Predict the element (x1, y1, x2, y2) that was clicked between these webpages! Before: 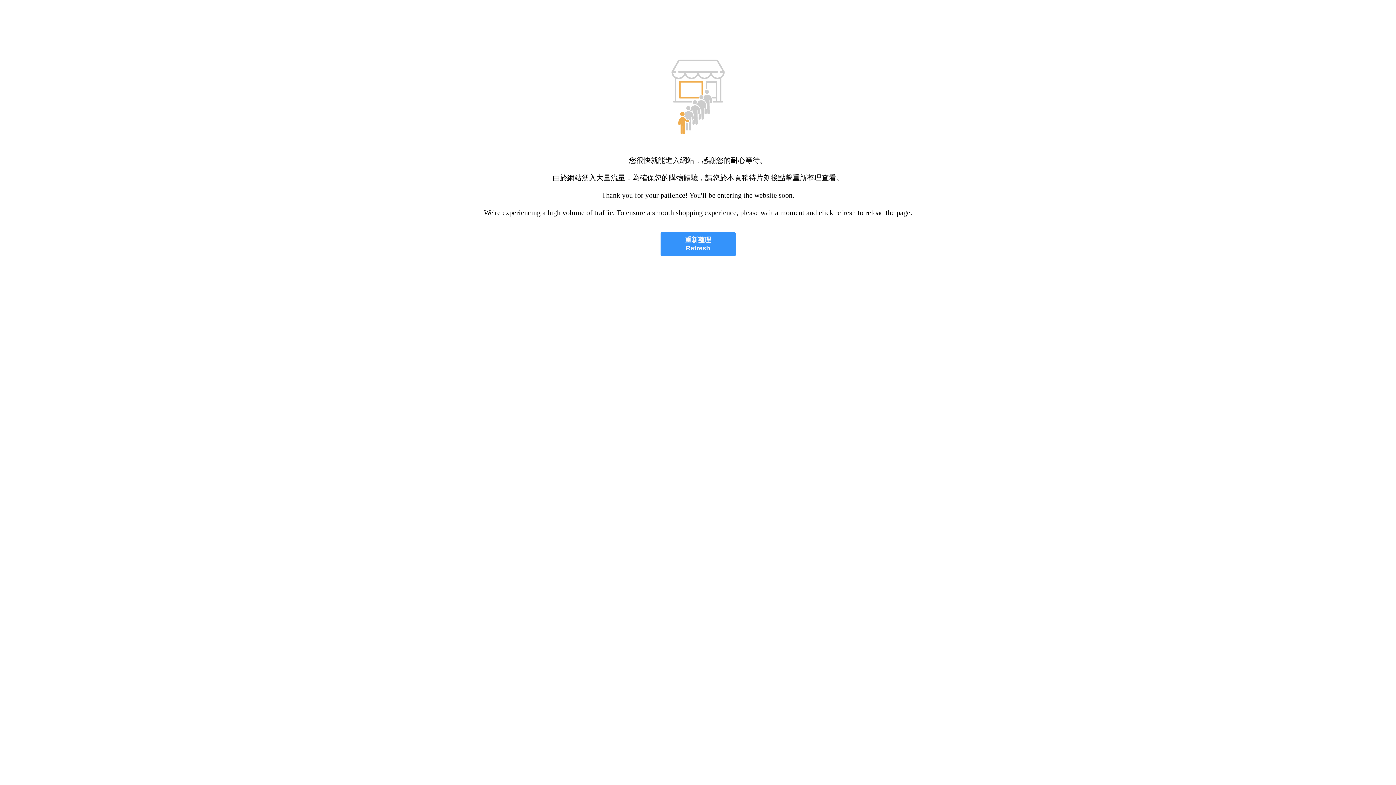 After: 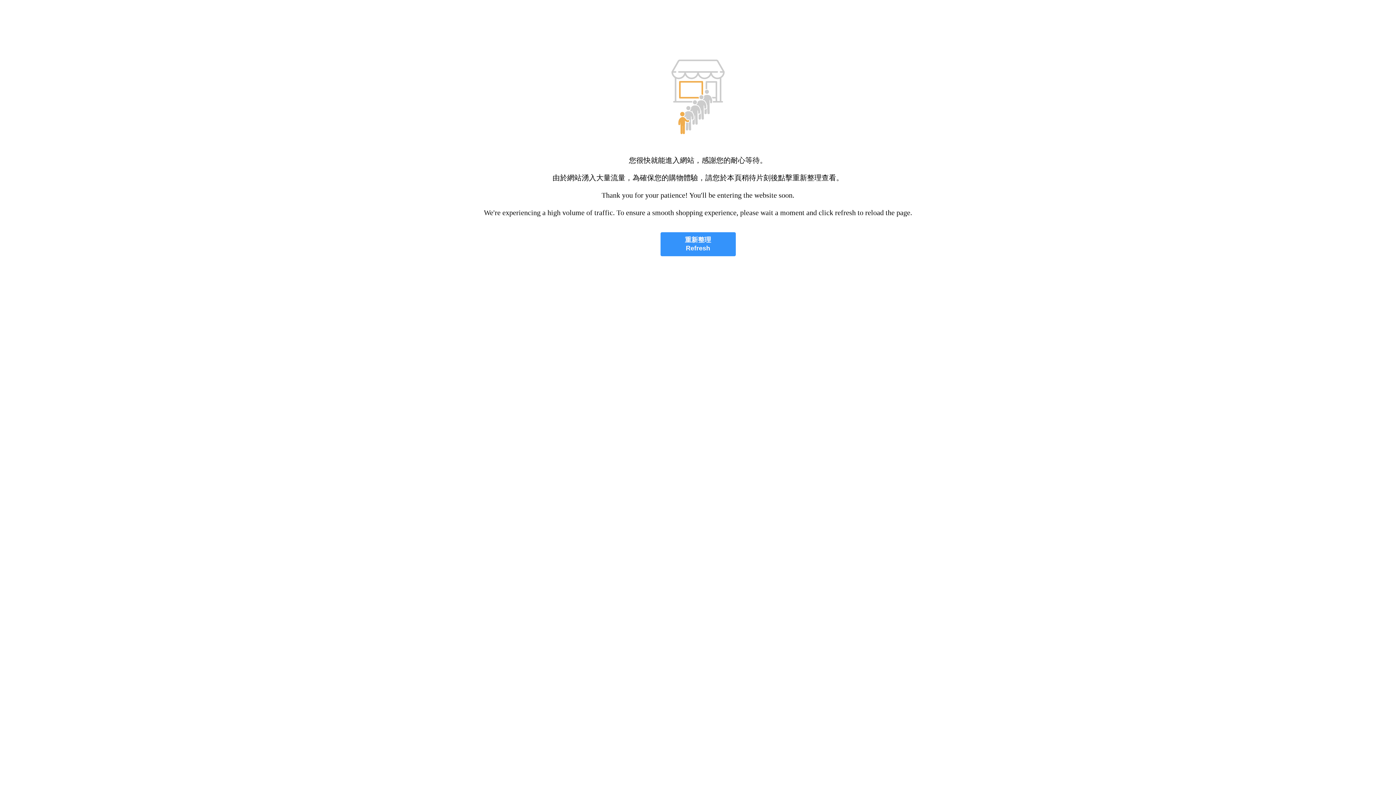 Action: label: 重新整理
Refresh bbox: (660, 232, 735, 256)